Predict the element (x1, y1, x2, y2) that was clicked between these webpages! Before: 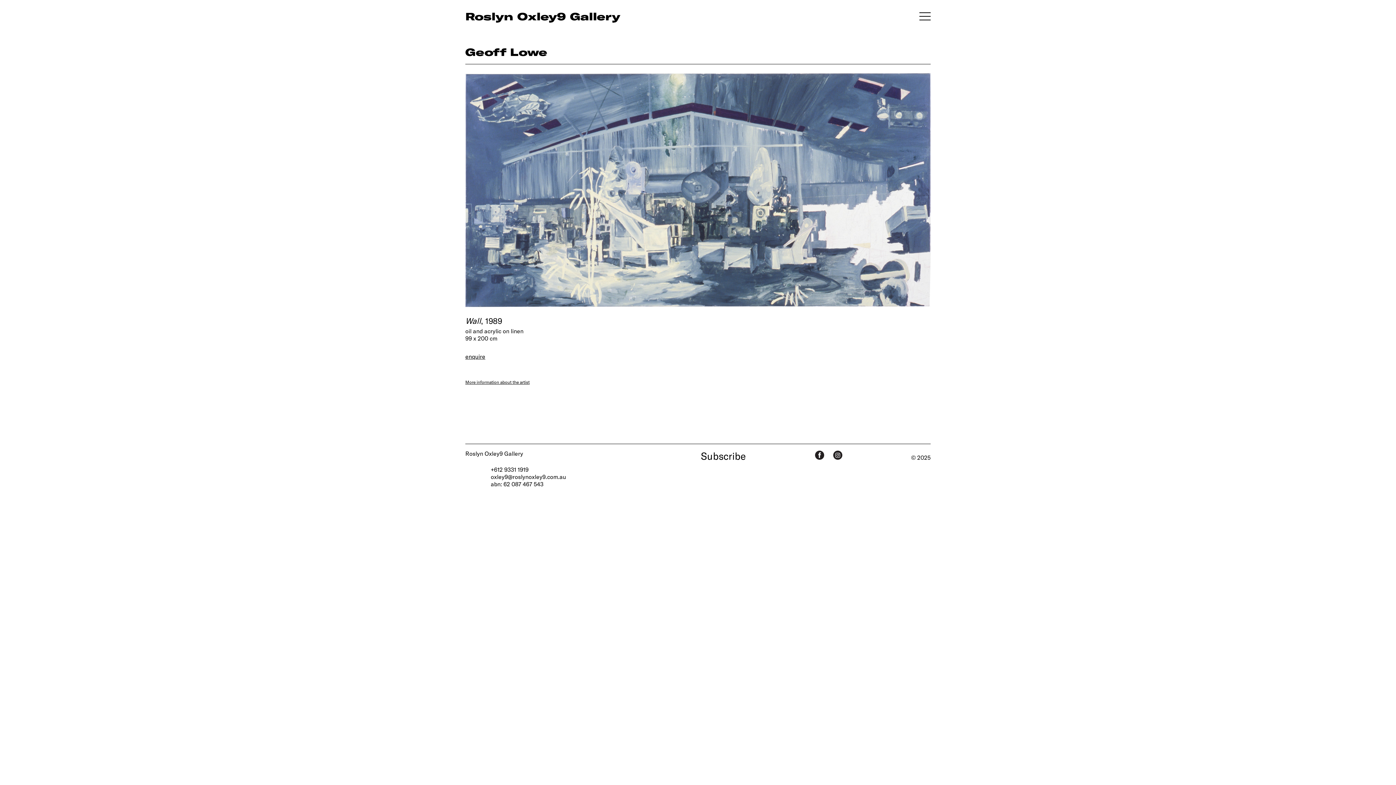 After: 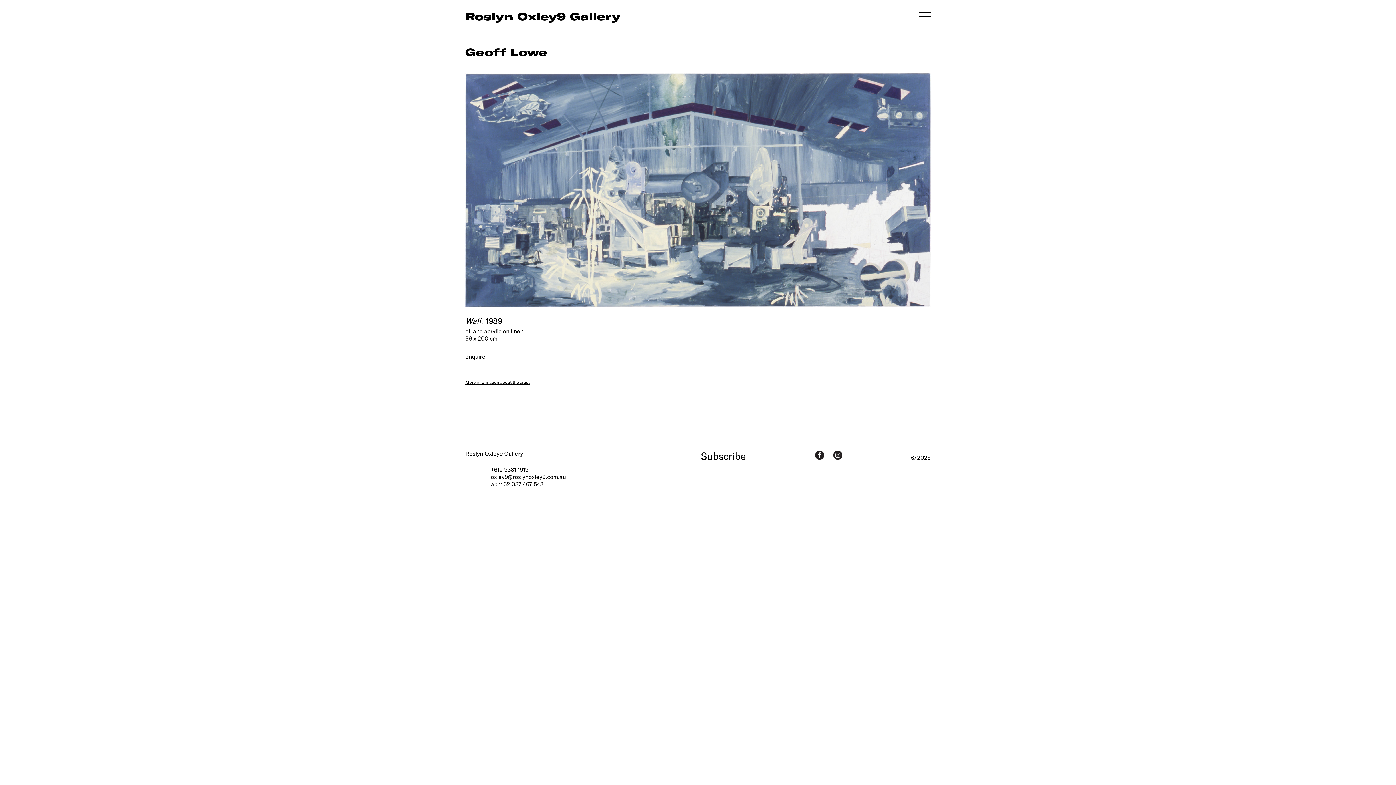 Action: label: View Roslyn Oxley9 Gallery Facebook bbox: (815, 450, 824, 459)